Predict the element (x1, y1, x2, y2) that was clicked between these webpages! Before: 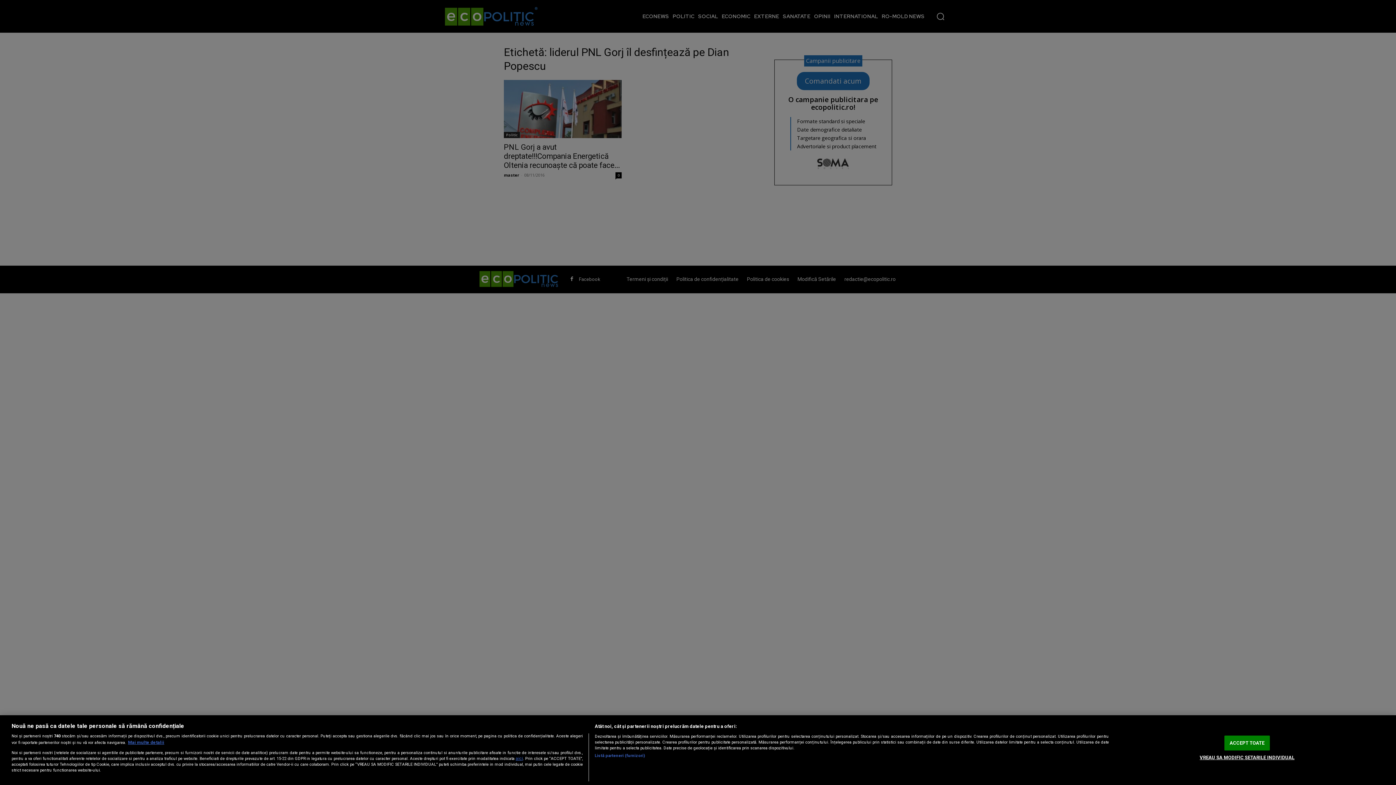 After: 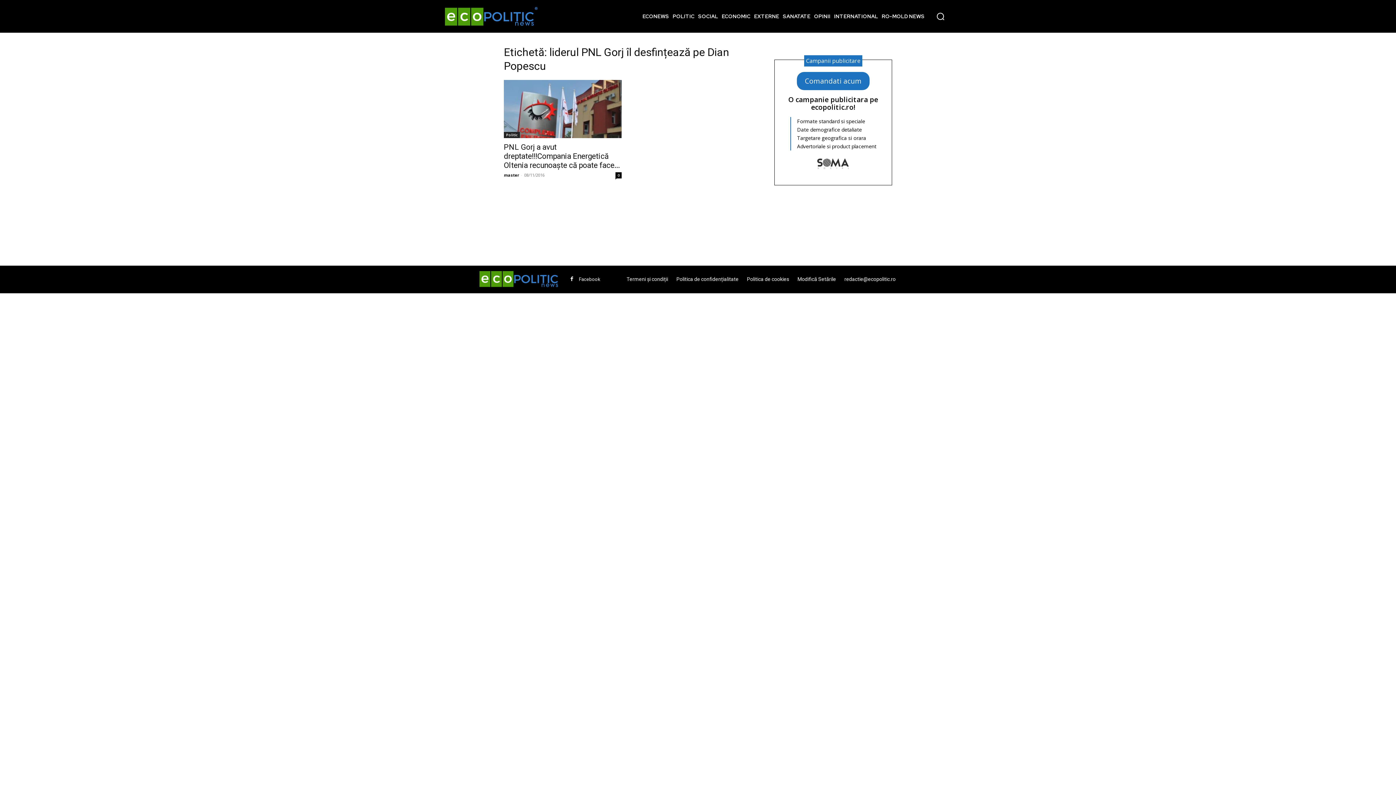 Action: bbox: (1224, 736, 1270, 750) label: ACCEPT TOATE